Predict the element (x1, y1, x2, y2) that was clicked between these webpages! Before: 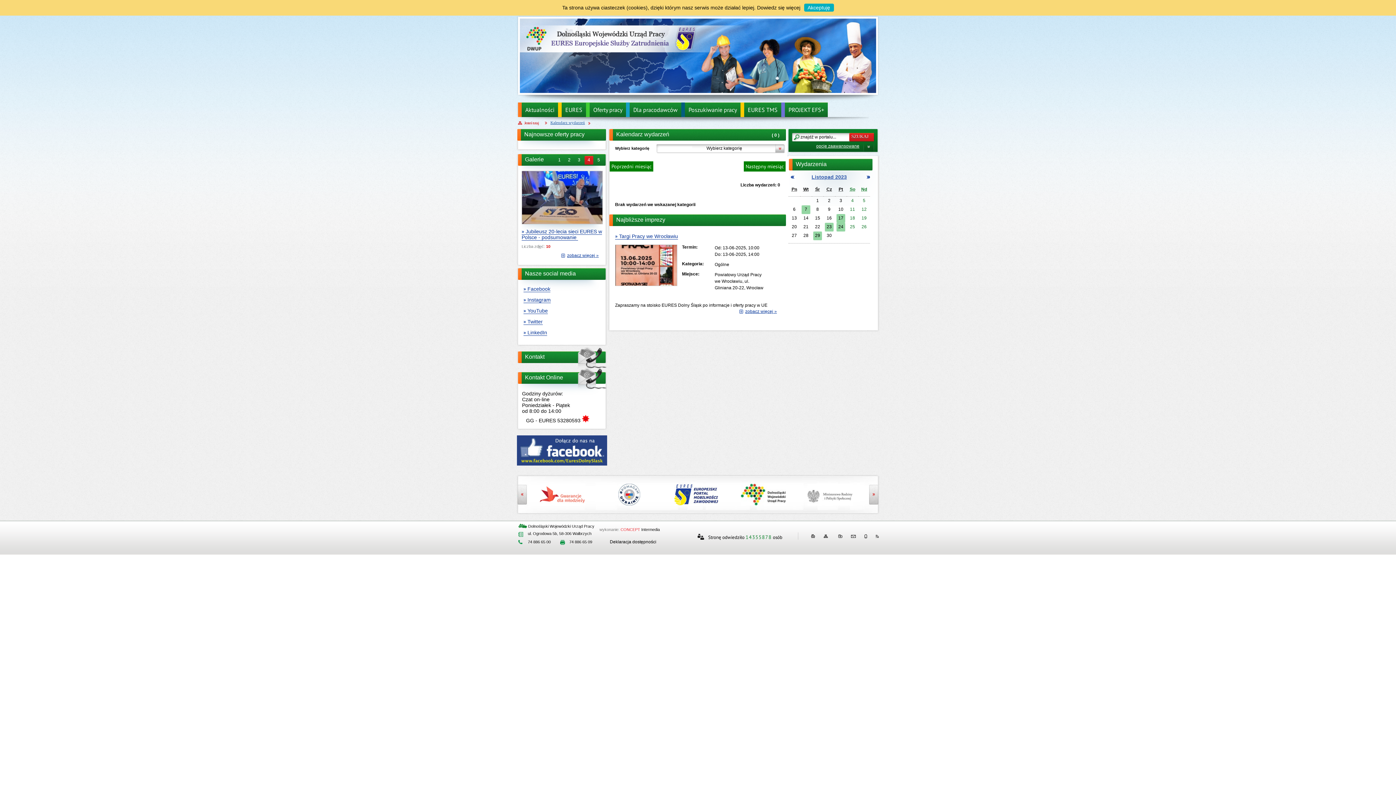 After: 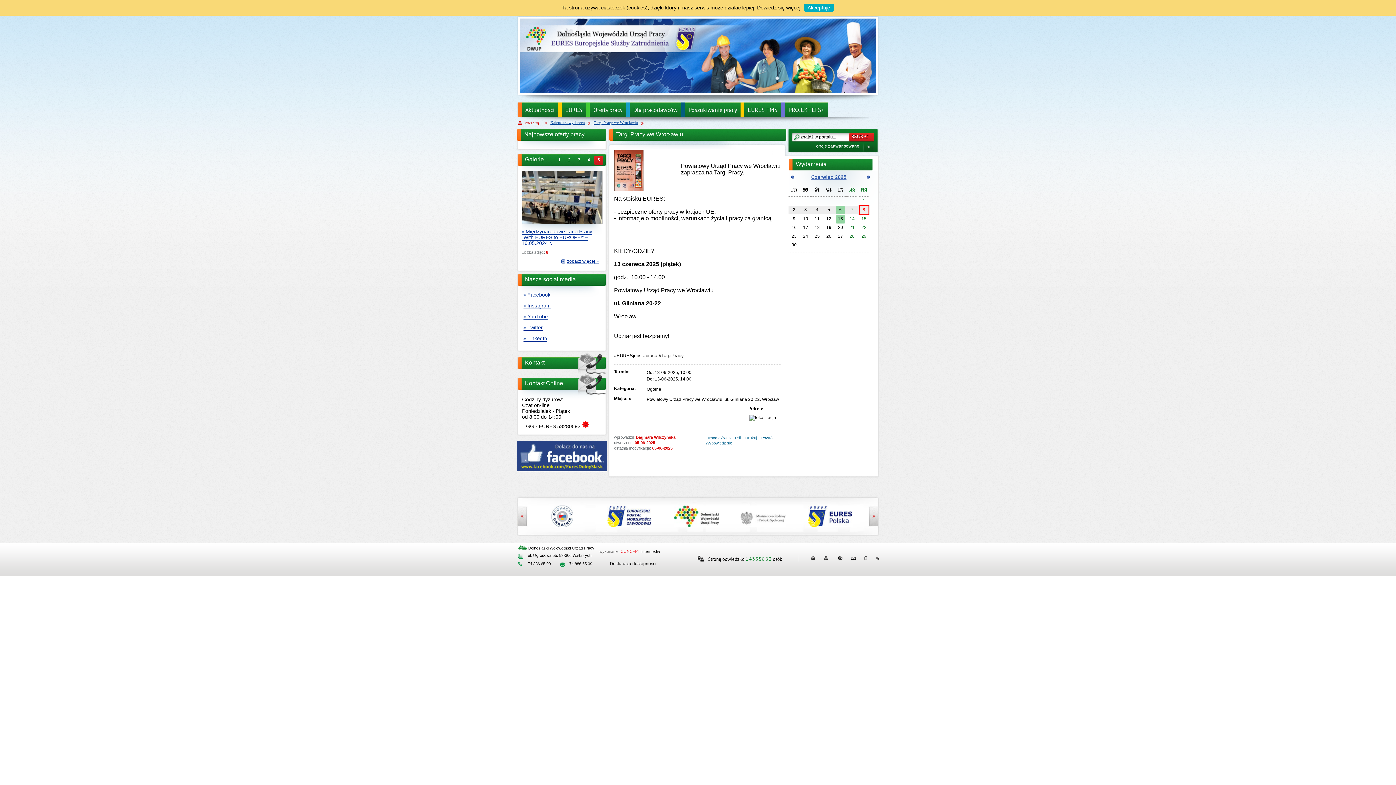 Action: label: zobacz więcej » bbox: (739, 308, 780, 314)